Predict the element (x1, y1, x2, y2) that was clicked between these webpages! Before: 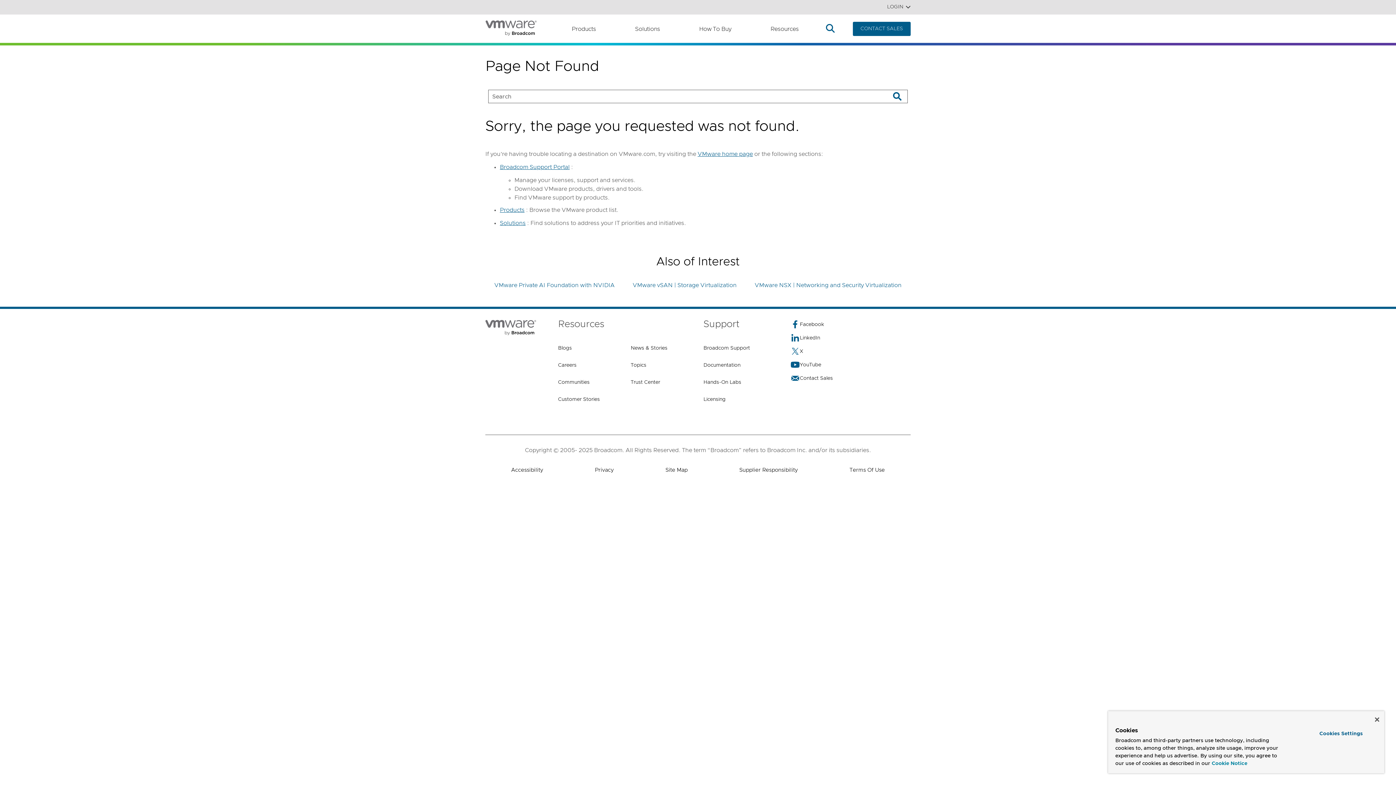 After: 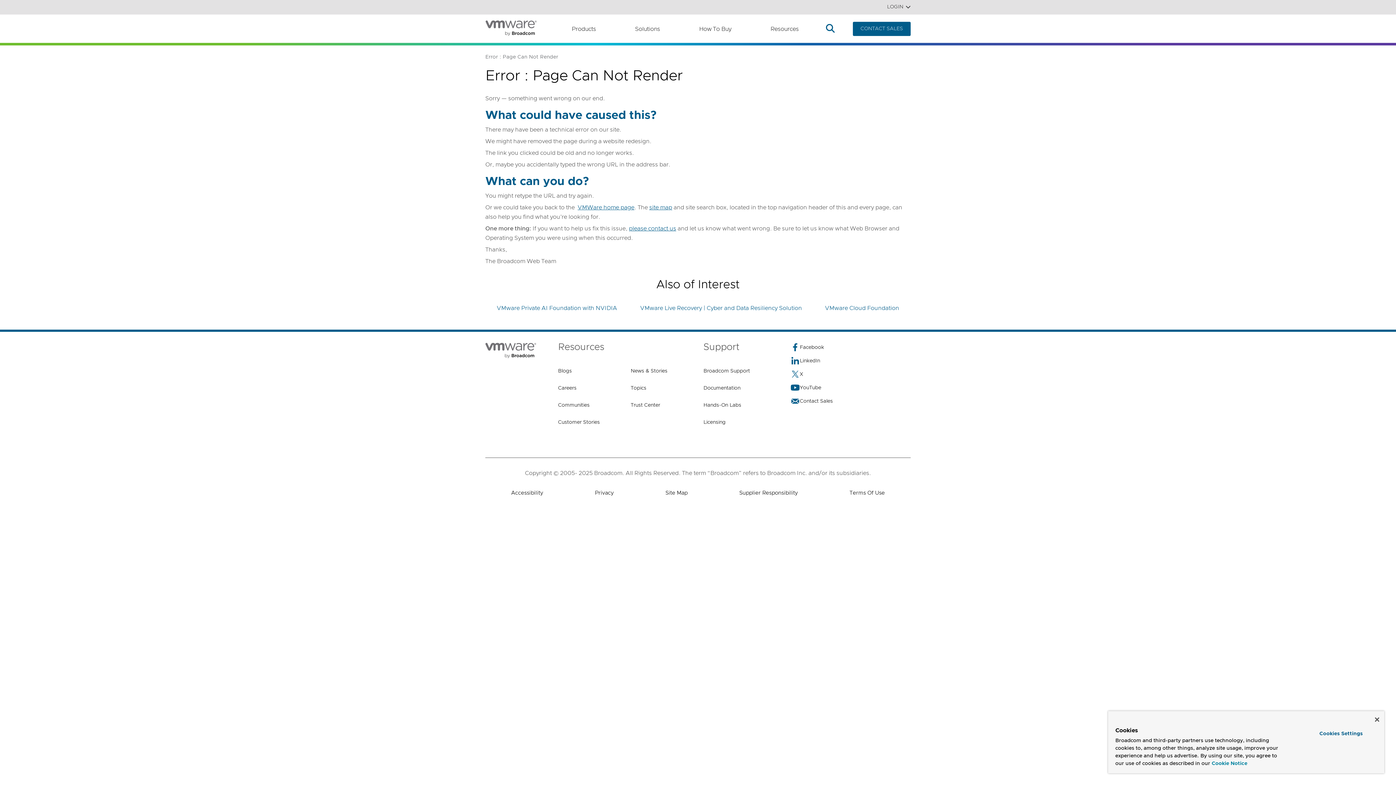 Action: label: Solutions bbox: (500, 173, 525, 182)